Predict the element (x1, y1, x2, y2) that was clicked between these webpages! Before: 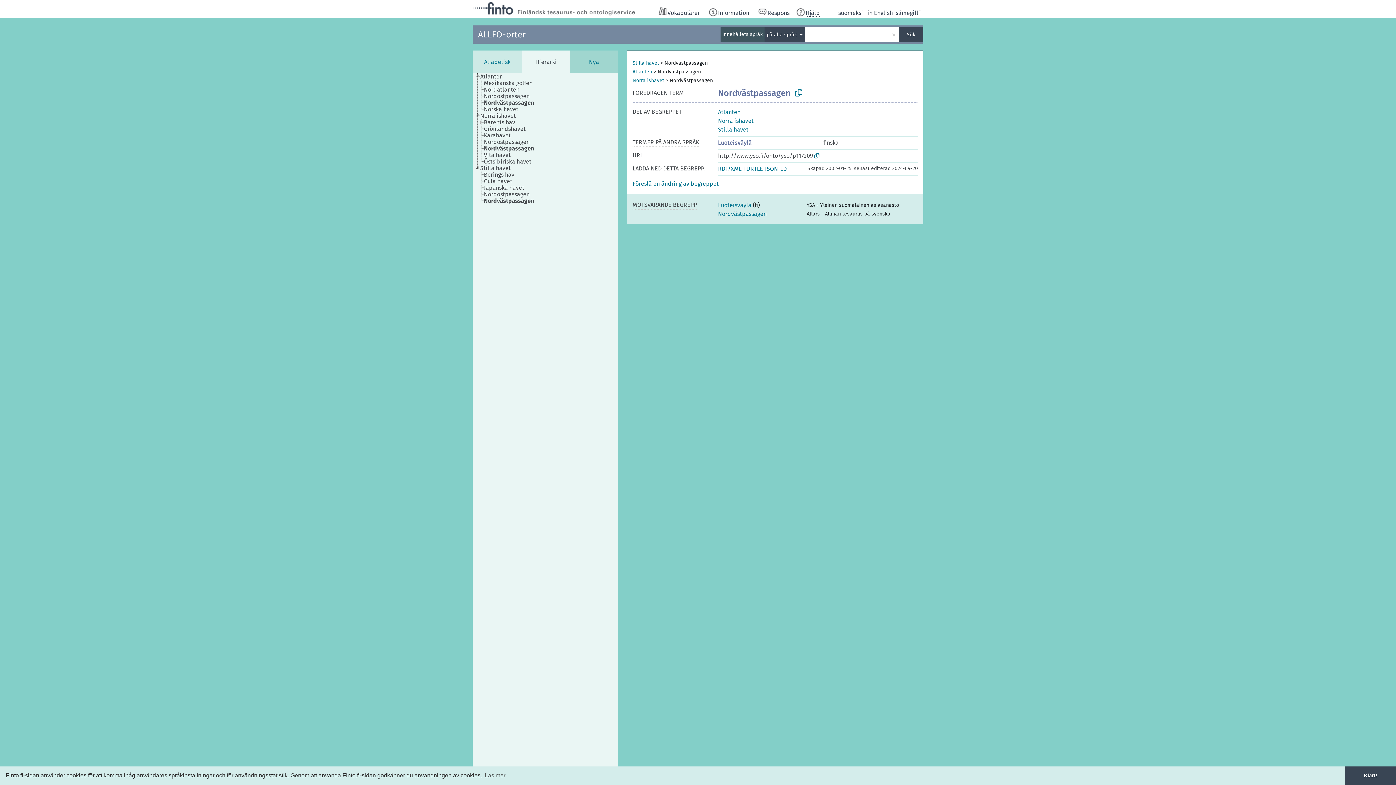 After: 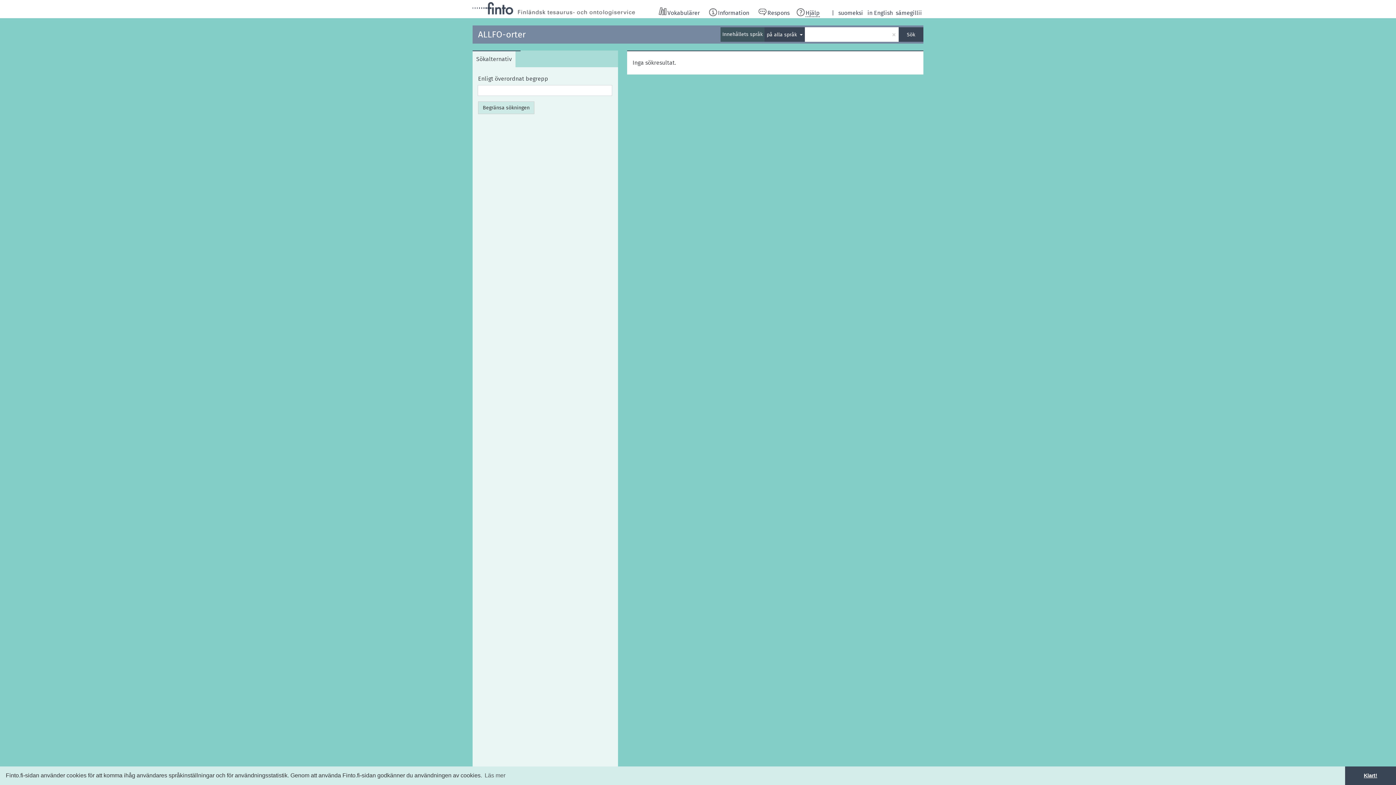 Action: bbox: (898, 27, 923, 41) label: Sök